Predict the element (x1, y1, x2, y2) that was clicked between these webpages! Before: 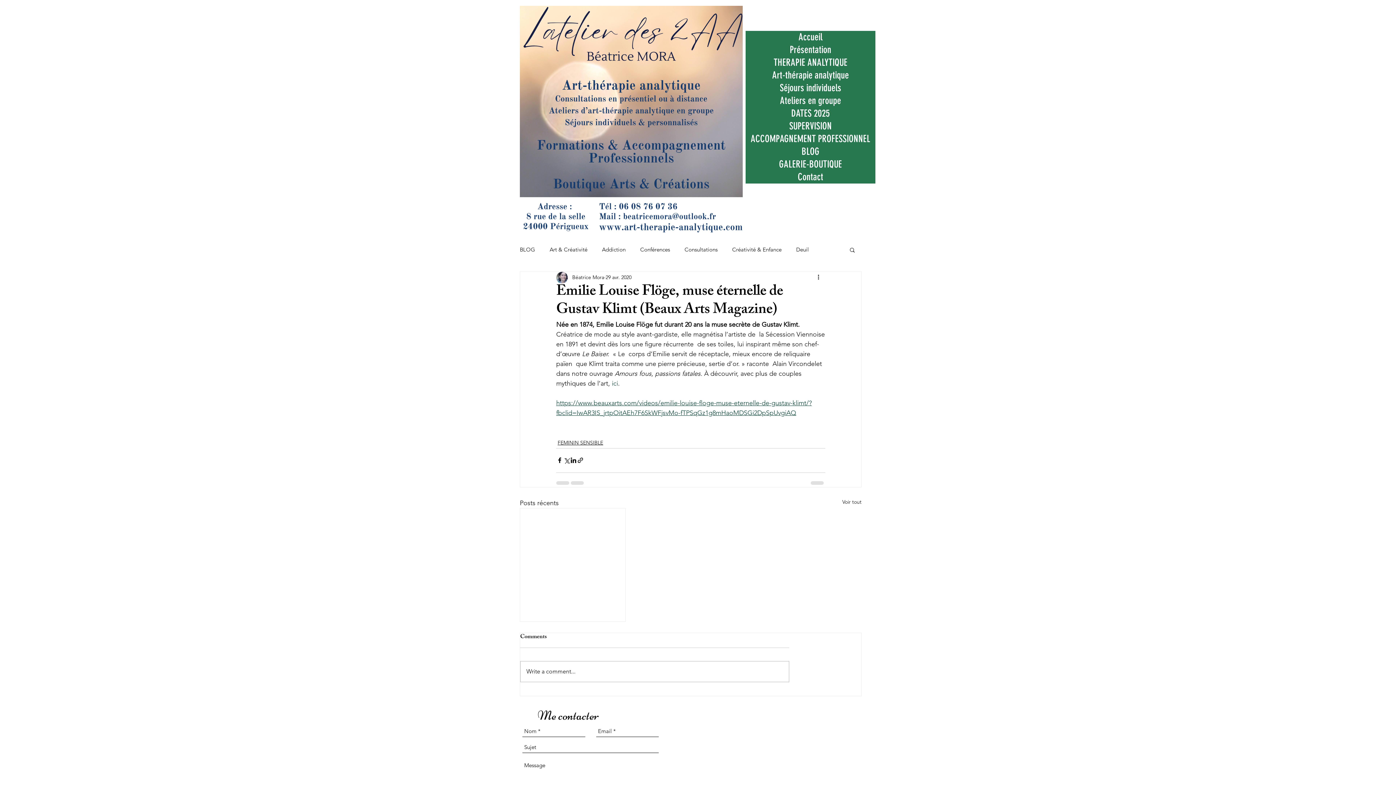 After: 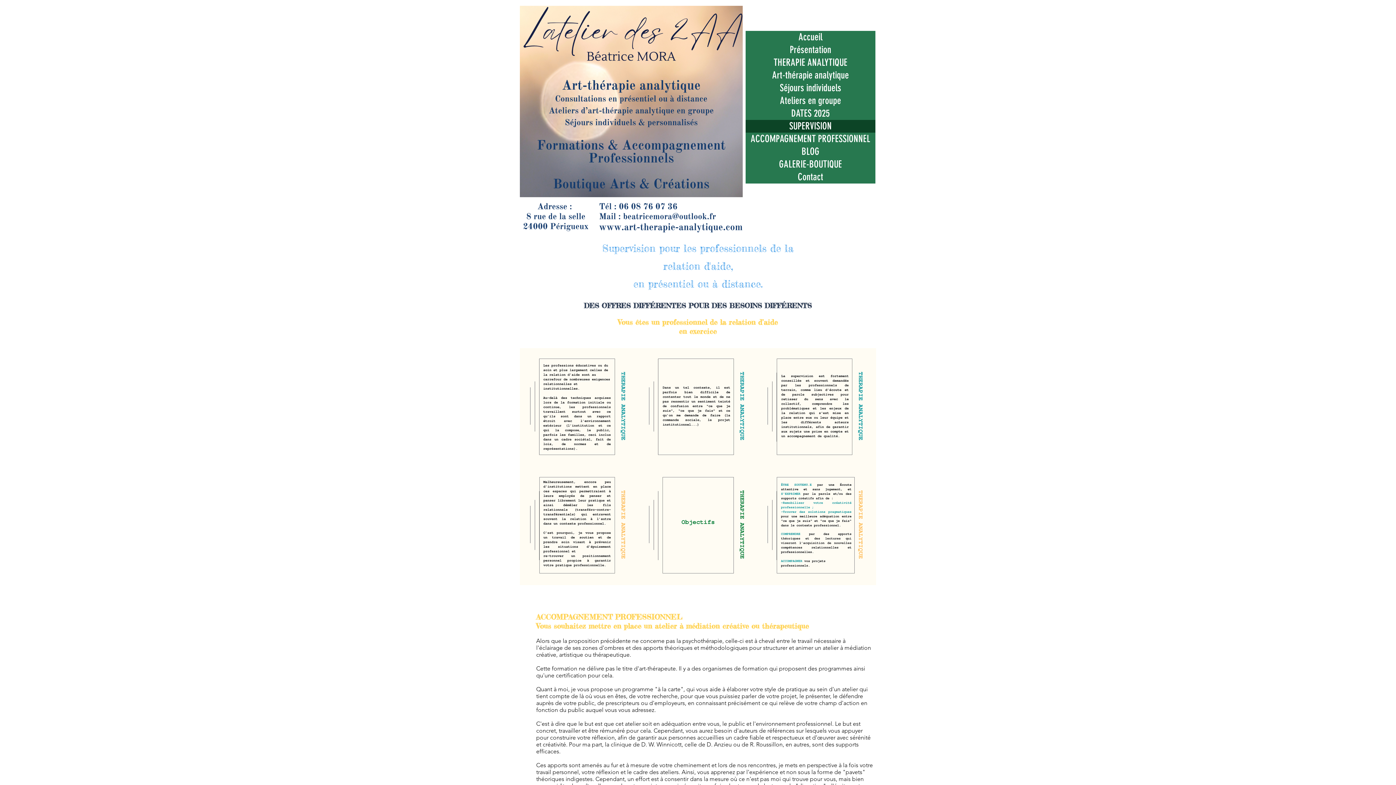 Action: bbox: (745, 120, 875, 132) label: SUPERVISION